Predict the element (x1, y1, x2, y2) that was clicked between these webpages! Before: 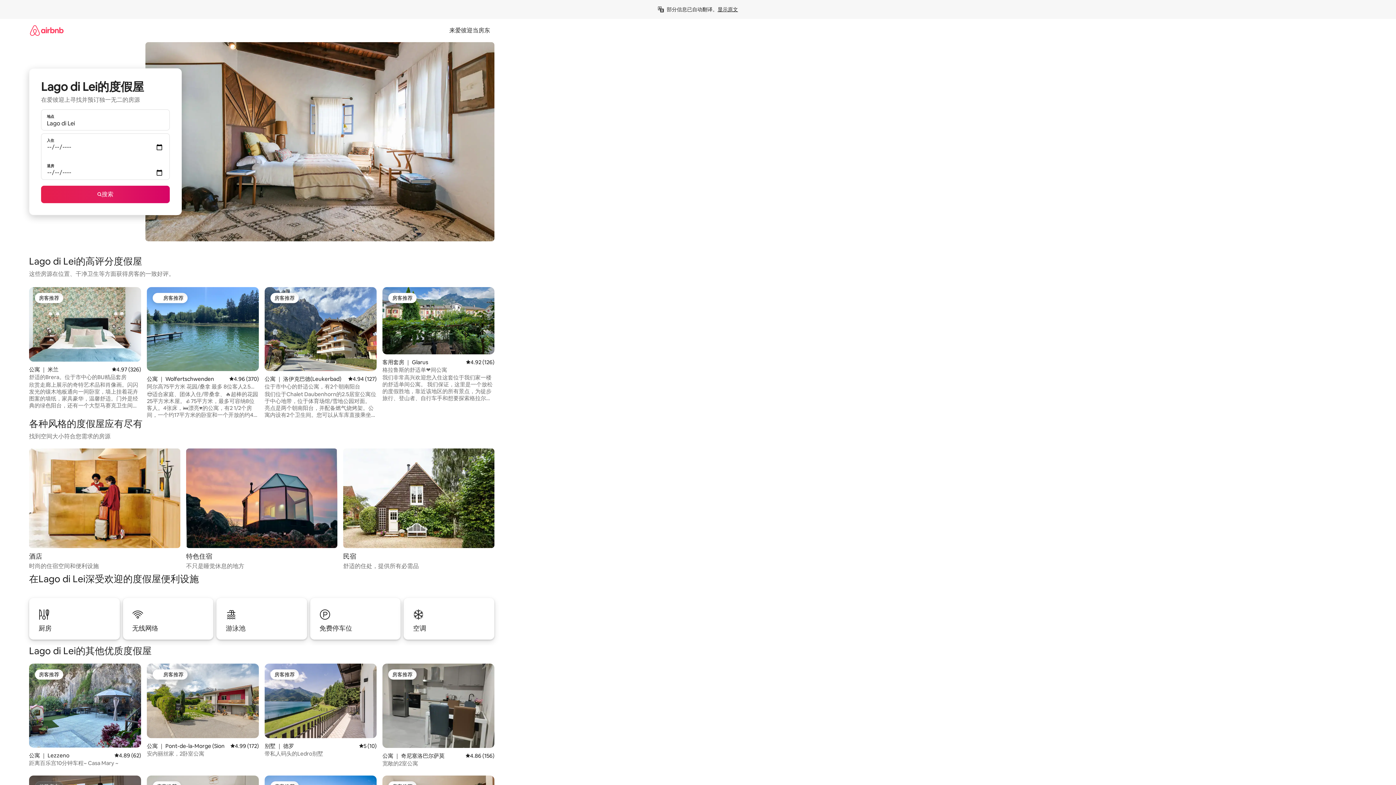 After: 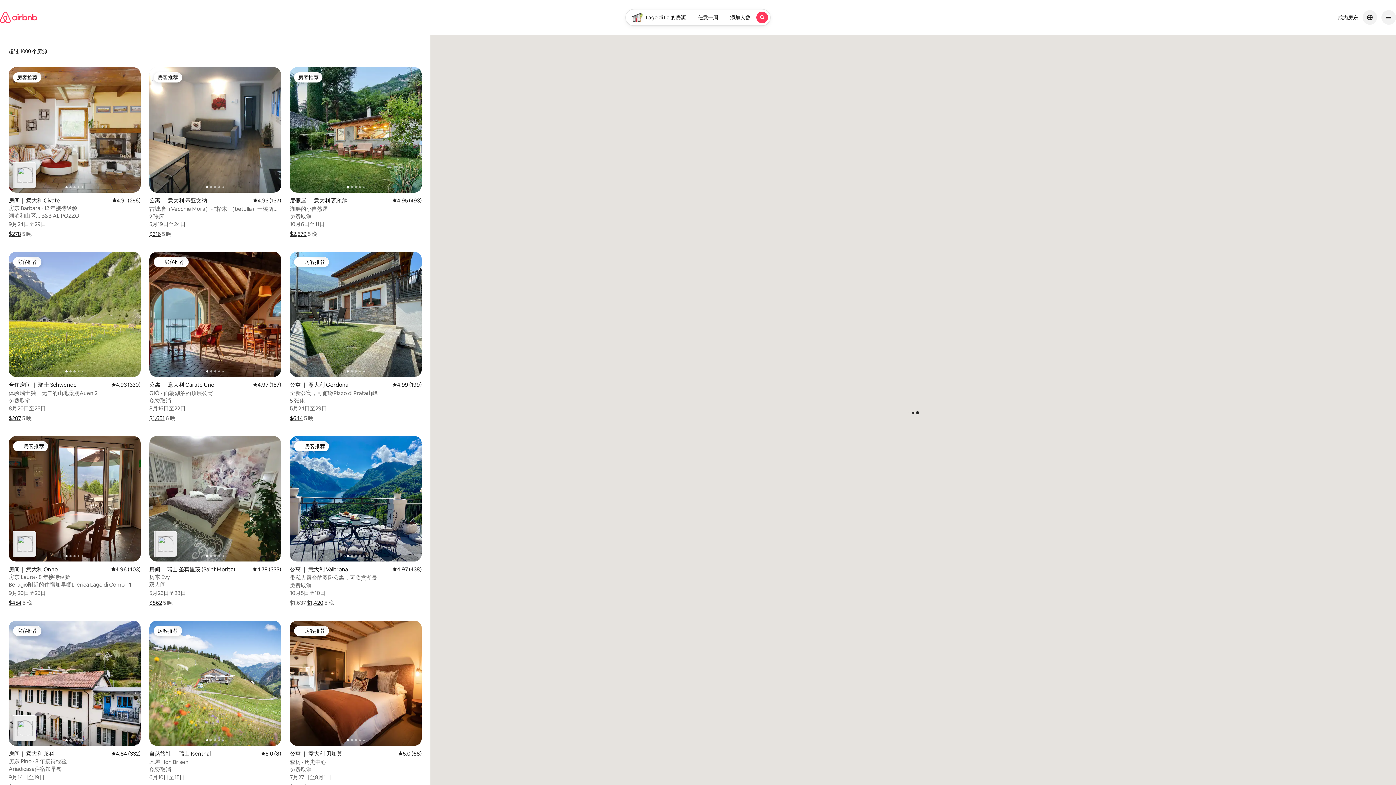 Action: bbox: (41, 185, 169, 203) label: 搜索